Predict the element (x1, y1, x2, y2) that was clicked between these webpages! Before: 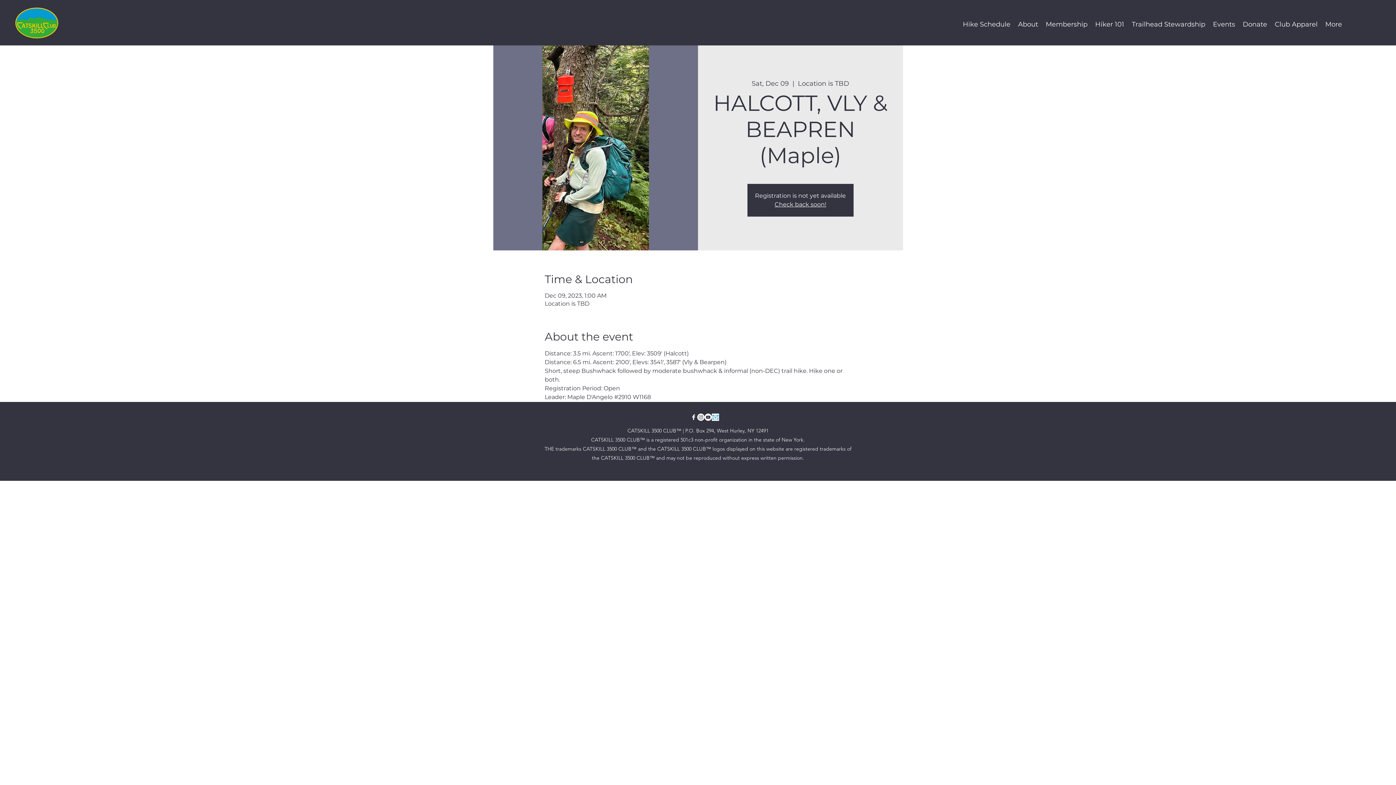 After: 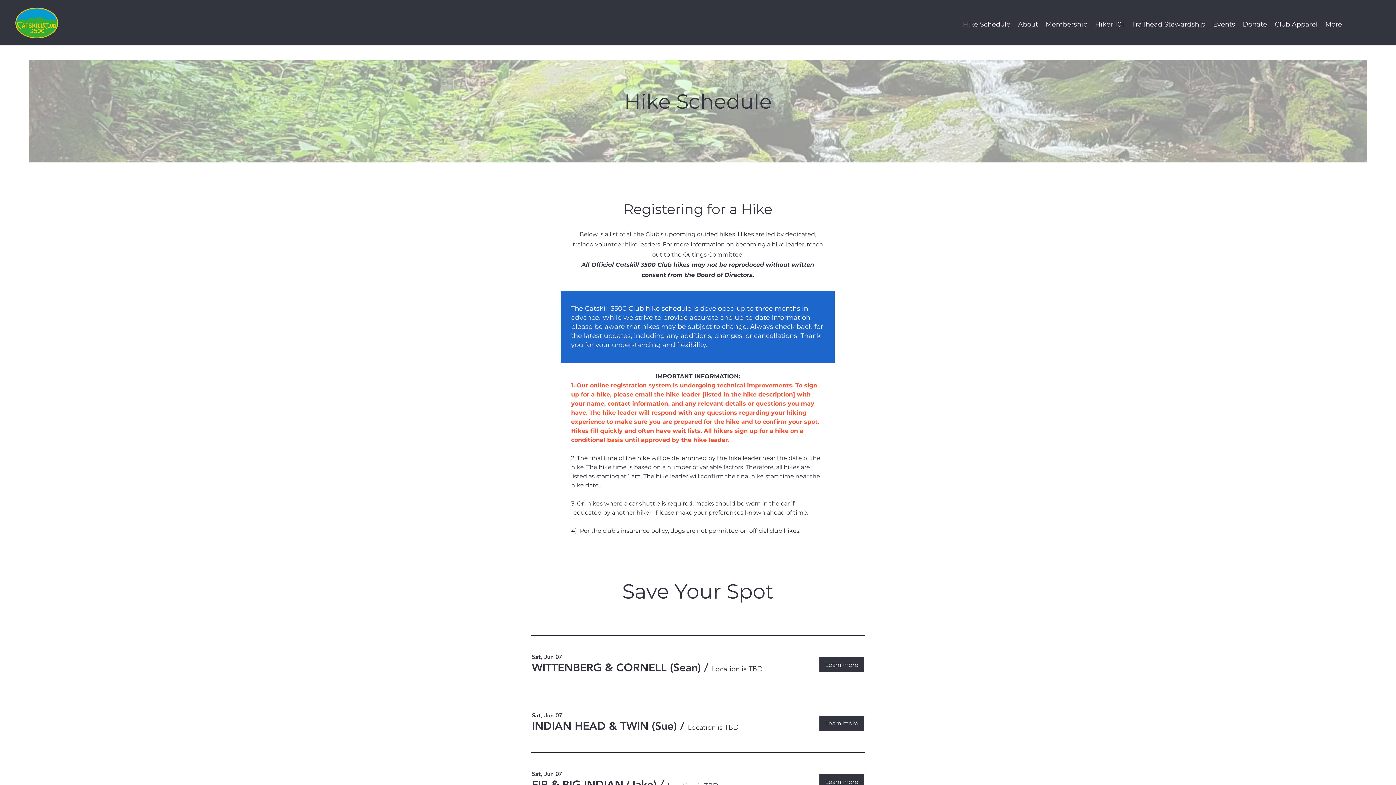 Action: label: Hike Schedule bbox: (959, 20, 1014, 28)